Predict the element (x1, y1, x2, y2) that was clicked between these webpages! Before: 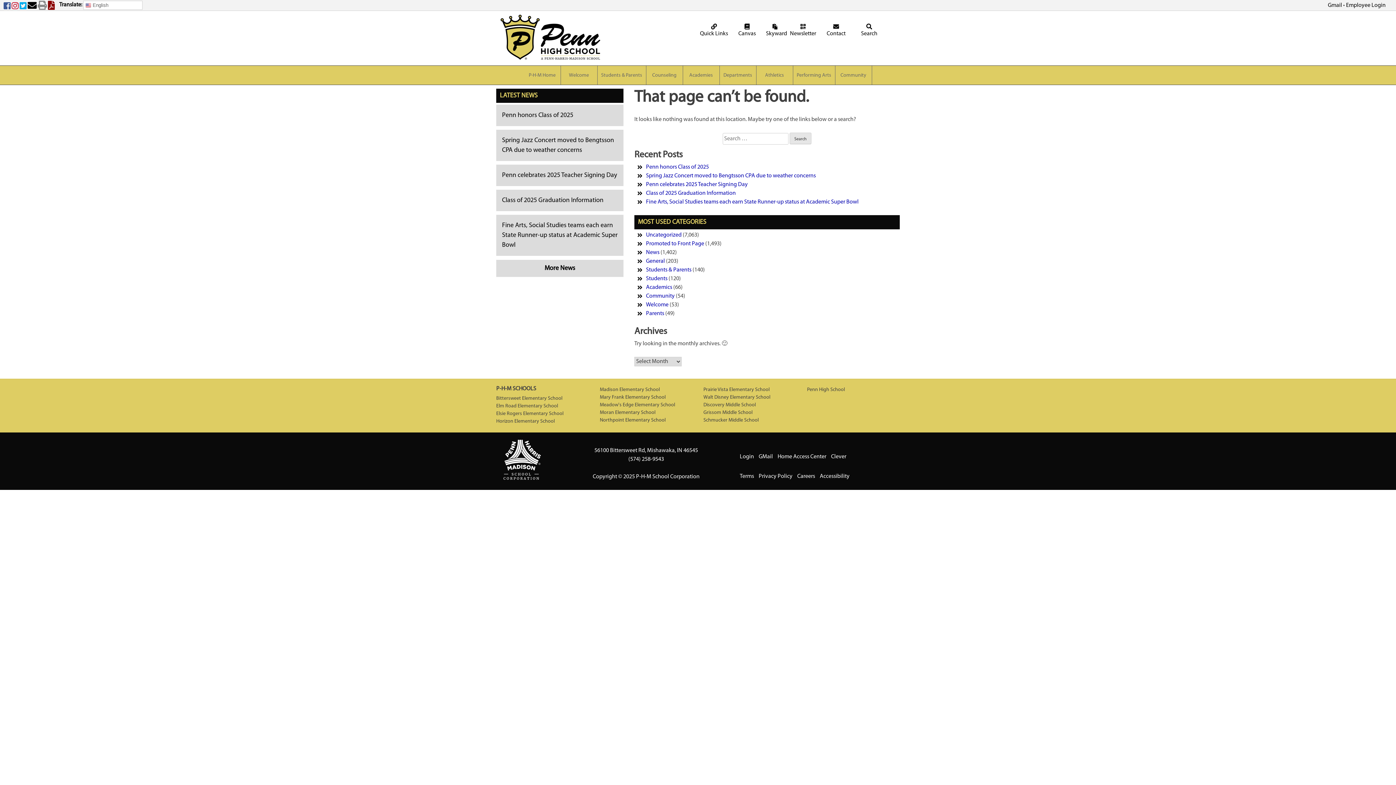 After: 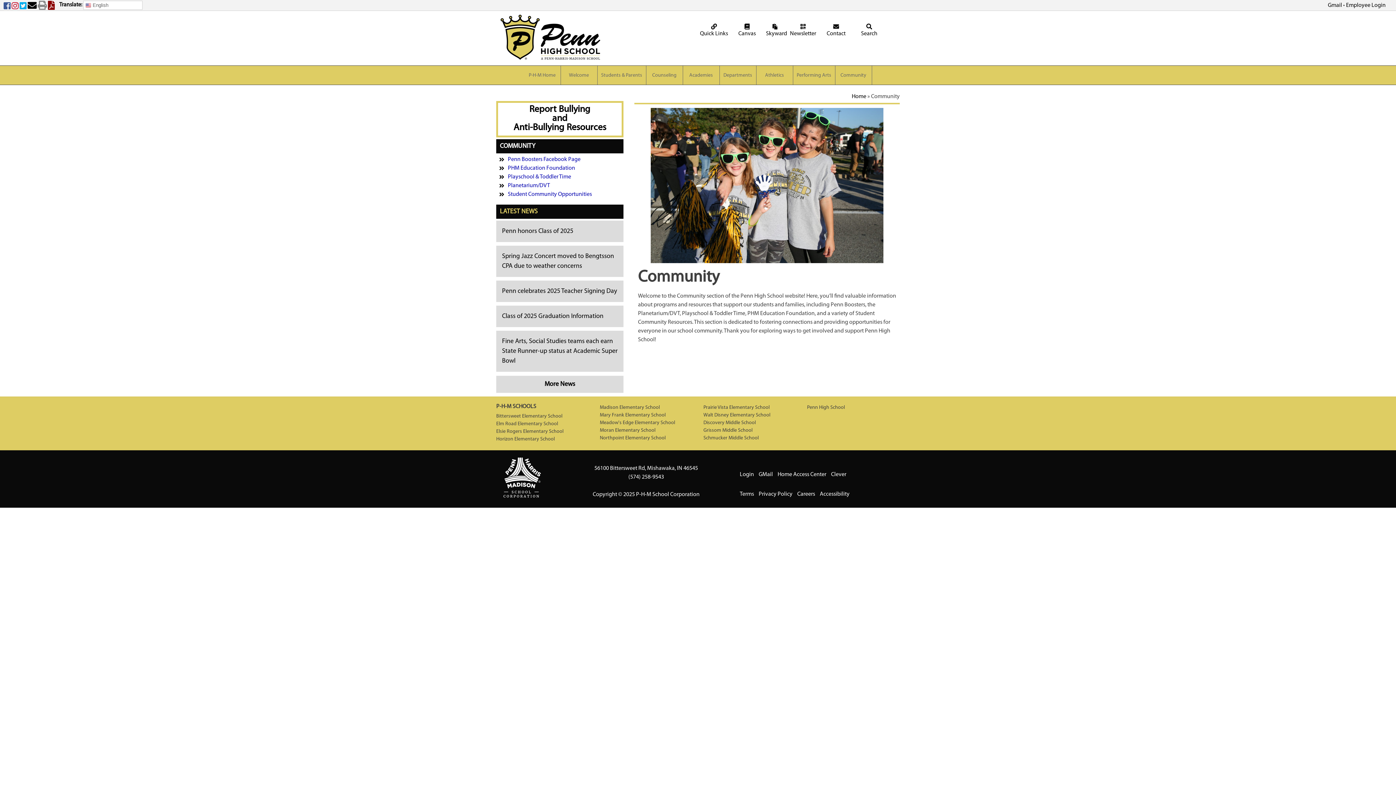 Action: bbox: (835, 68, 871, 82) label: Community